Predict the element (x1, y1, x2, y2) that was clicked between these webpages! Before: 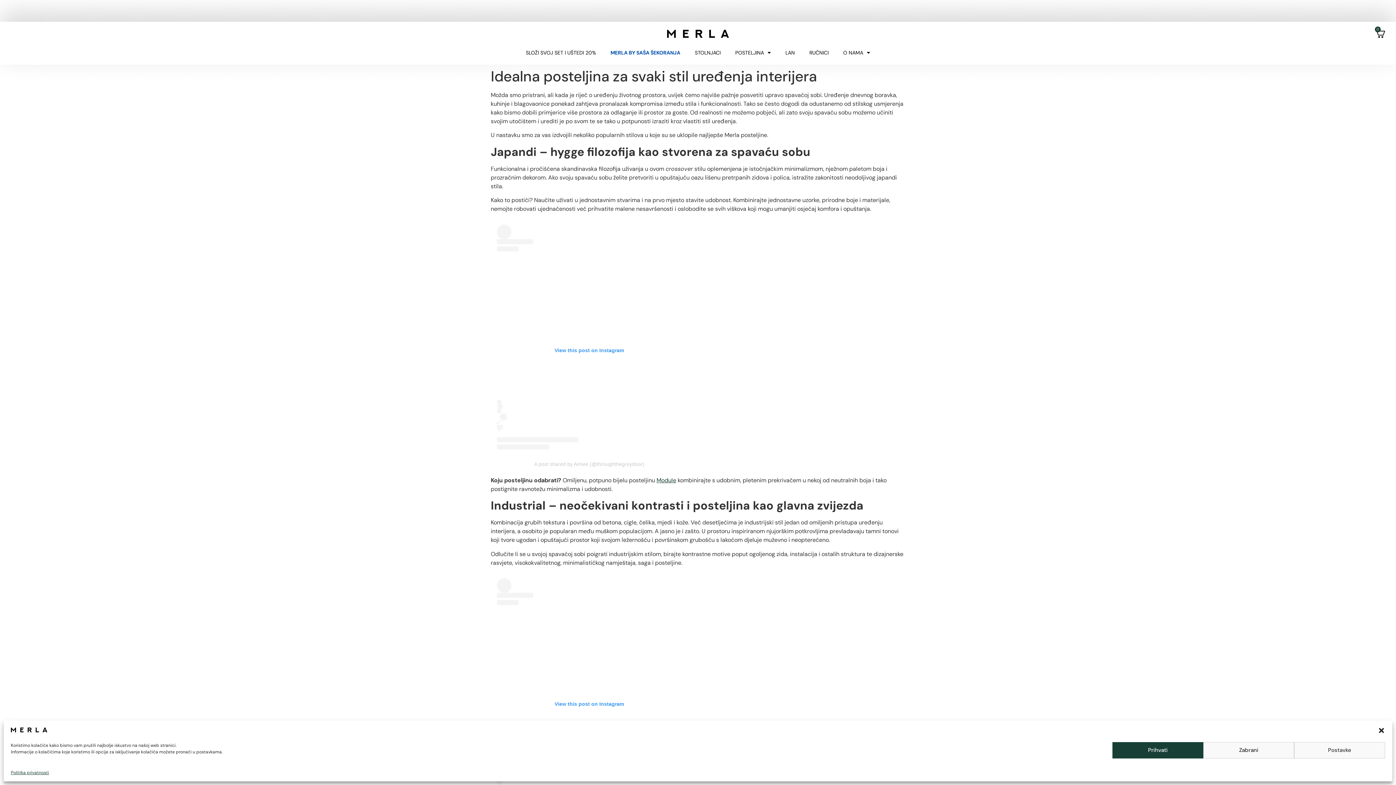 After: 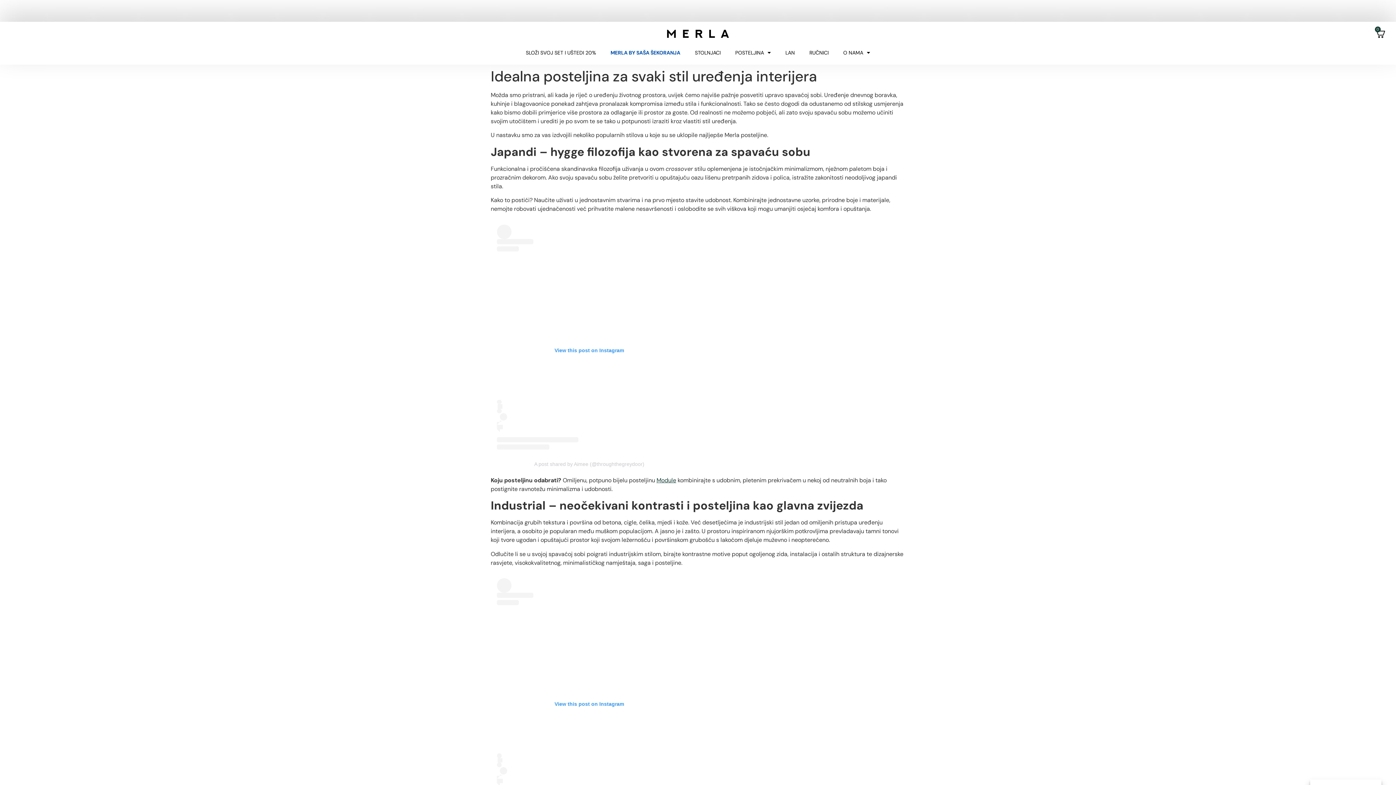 Action: bbox: (1203, 742, 1294, 758) label: Zabrani